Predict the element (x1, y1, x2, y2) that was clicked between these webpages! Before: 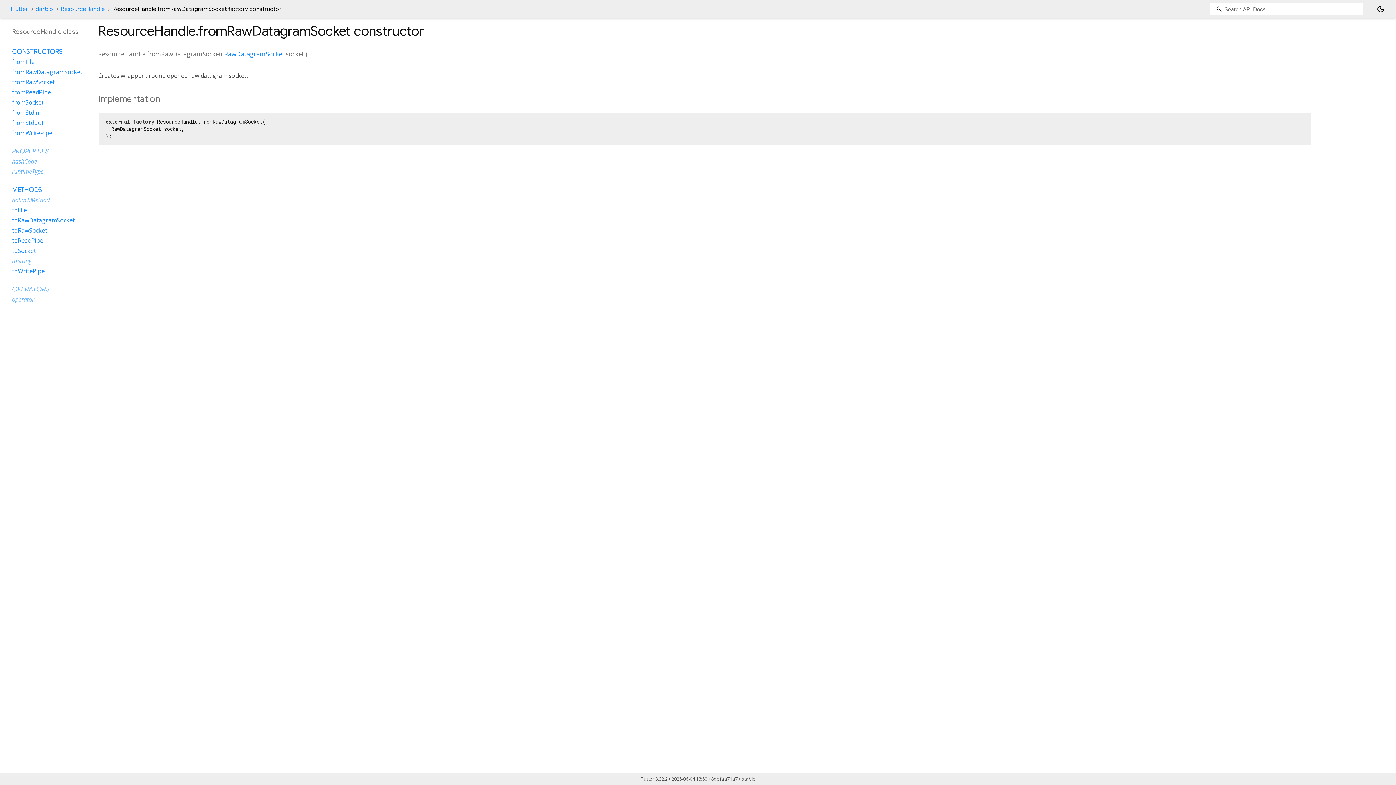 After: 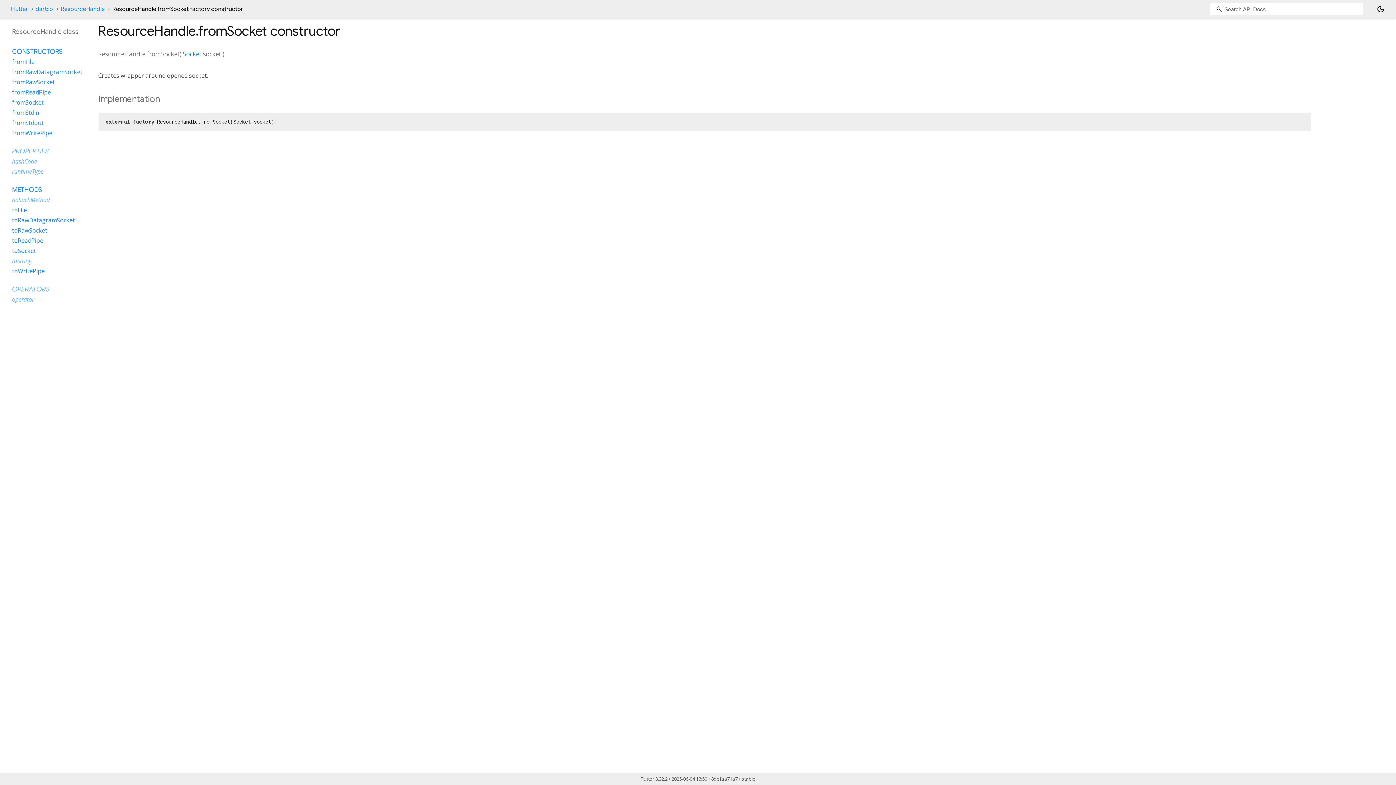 Action: bbox: (12, 98, 43, 106) label: fromSocket